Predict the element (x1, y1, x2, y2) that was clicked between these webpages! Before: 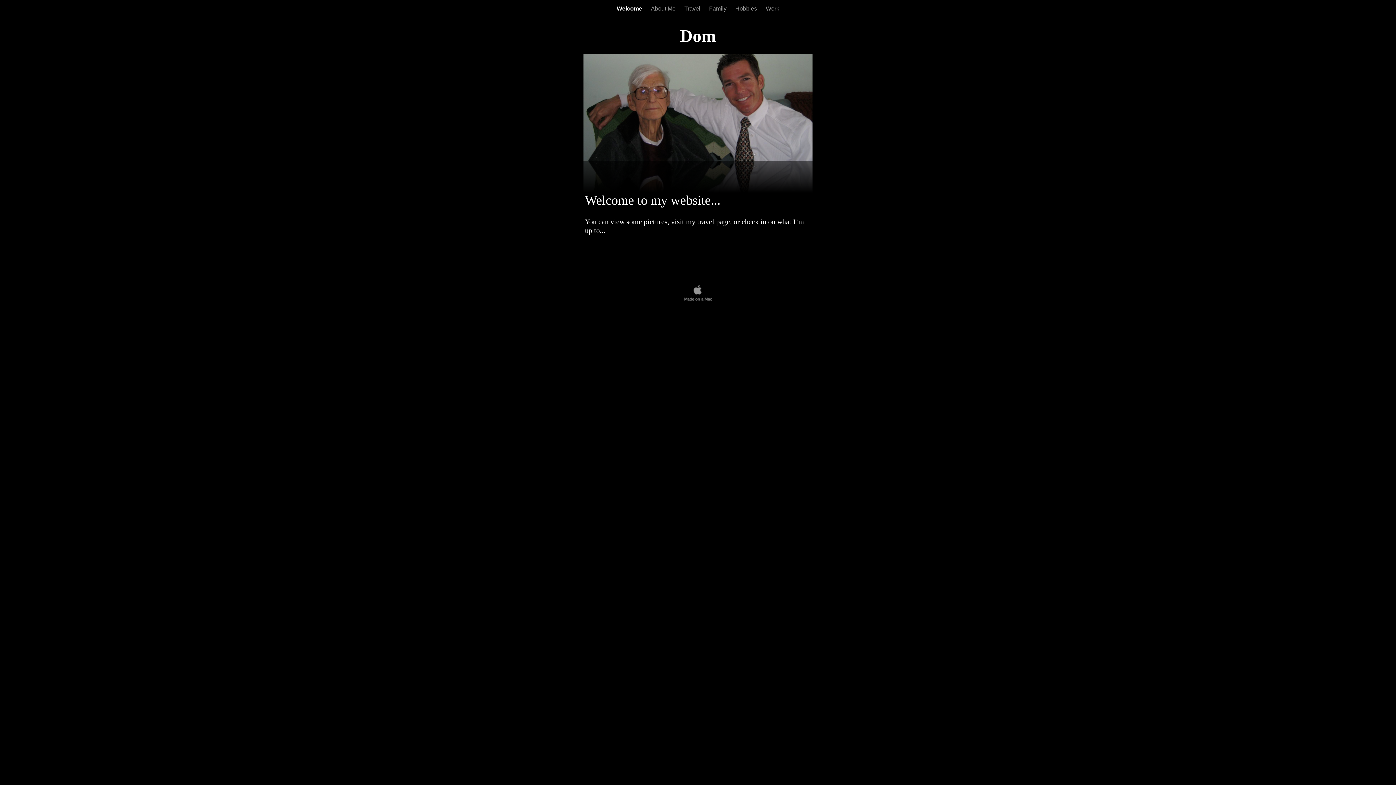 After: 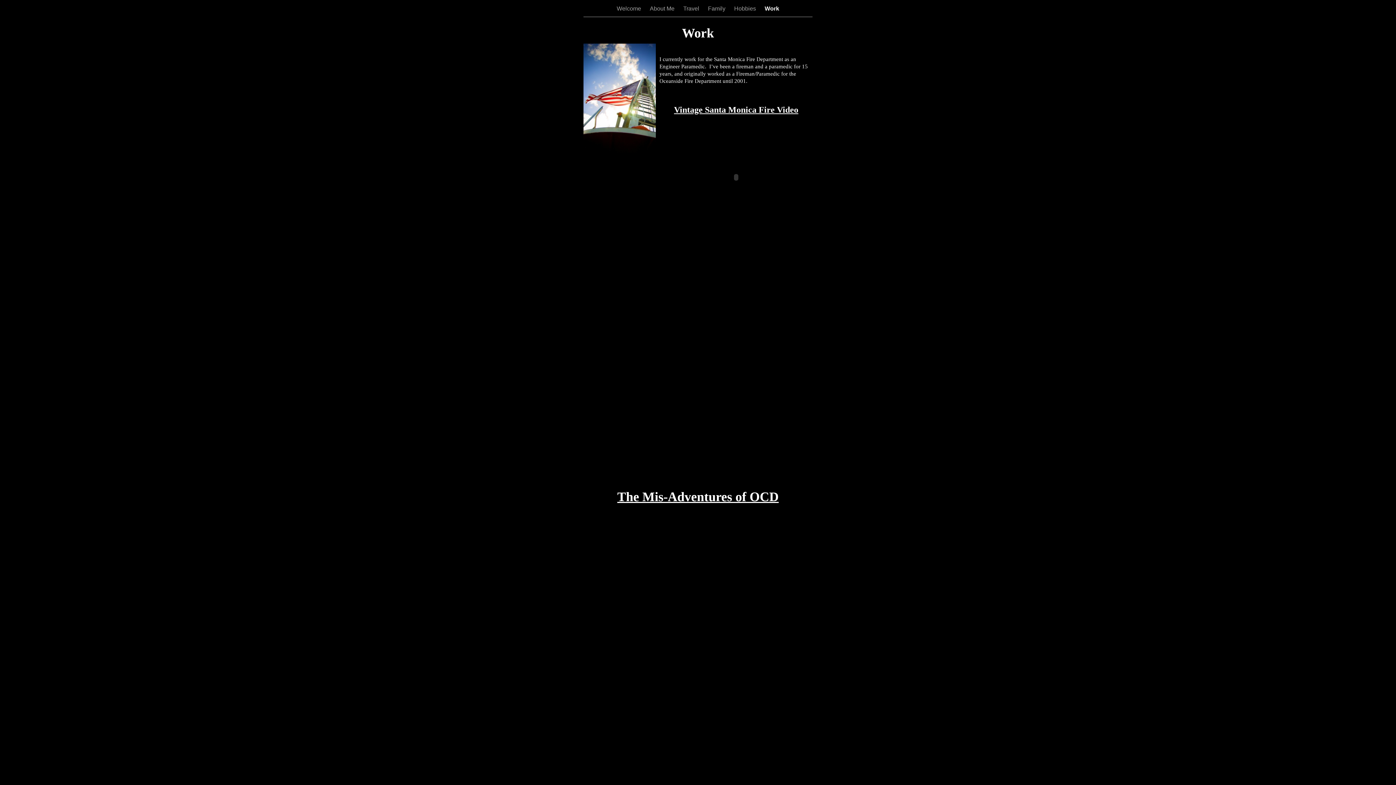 Action: bbox: (766, 5, 779, 11) label: Work